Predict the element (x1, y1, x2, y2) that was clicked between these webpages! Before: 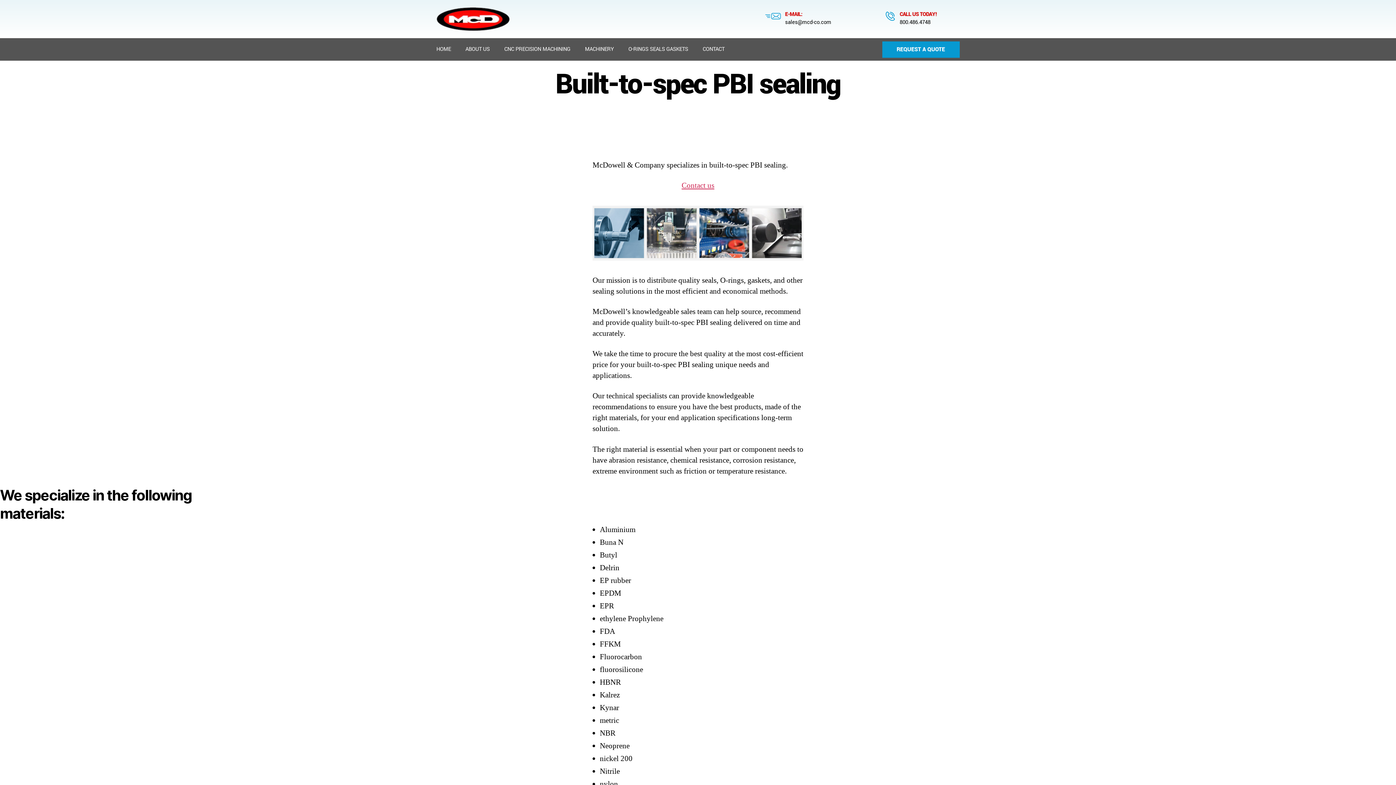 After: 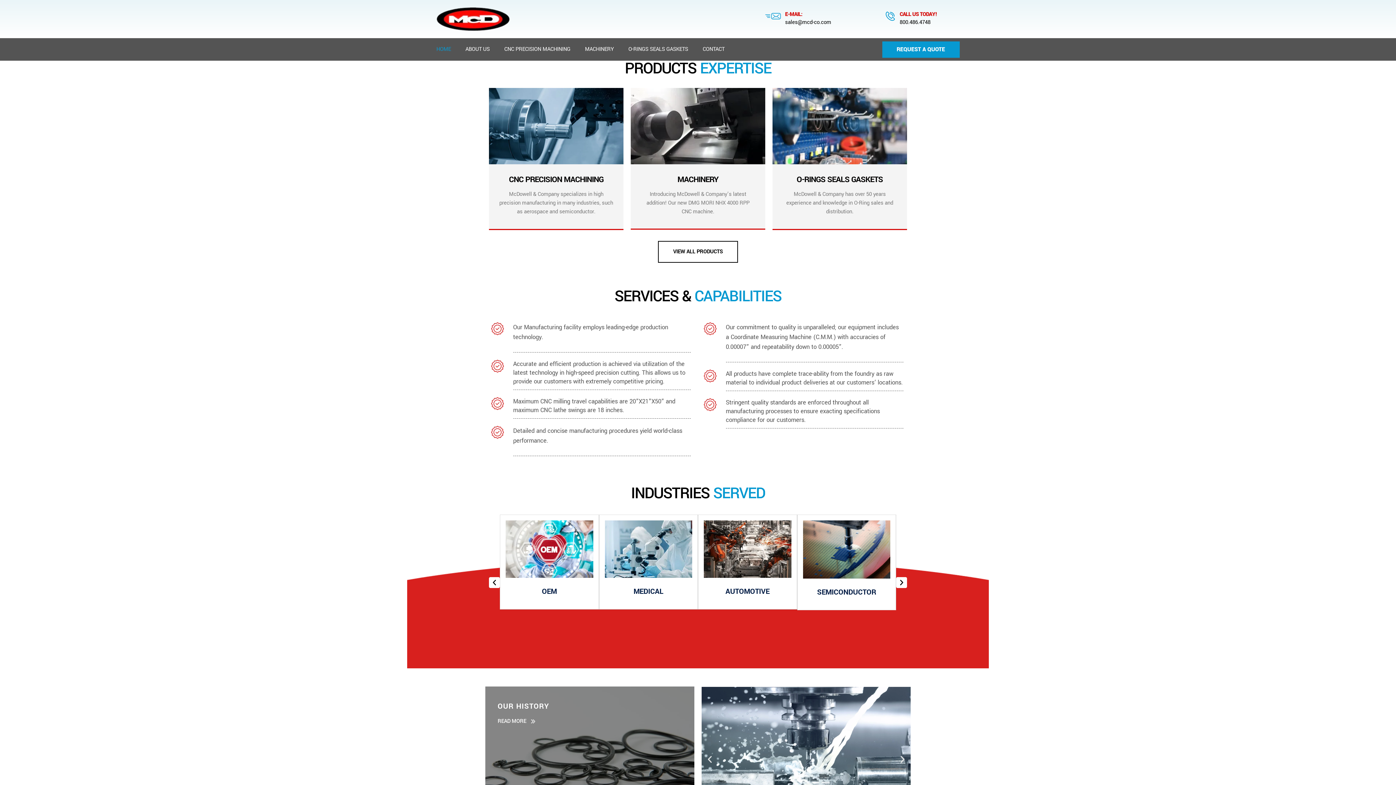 Action: bbox: (436, 39, 465, 59) label: HOME